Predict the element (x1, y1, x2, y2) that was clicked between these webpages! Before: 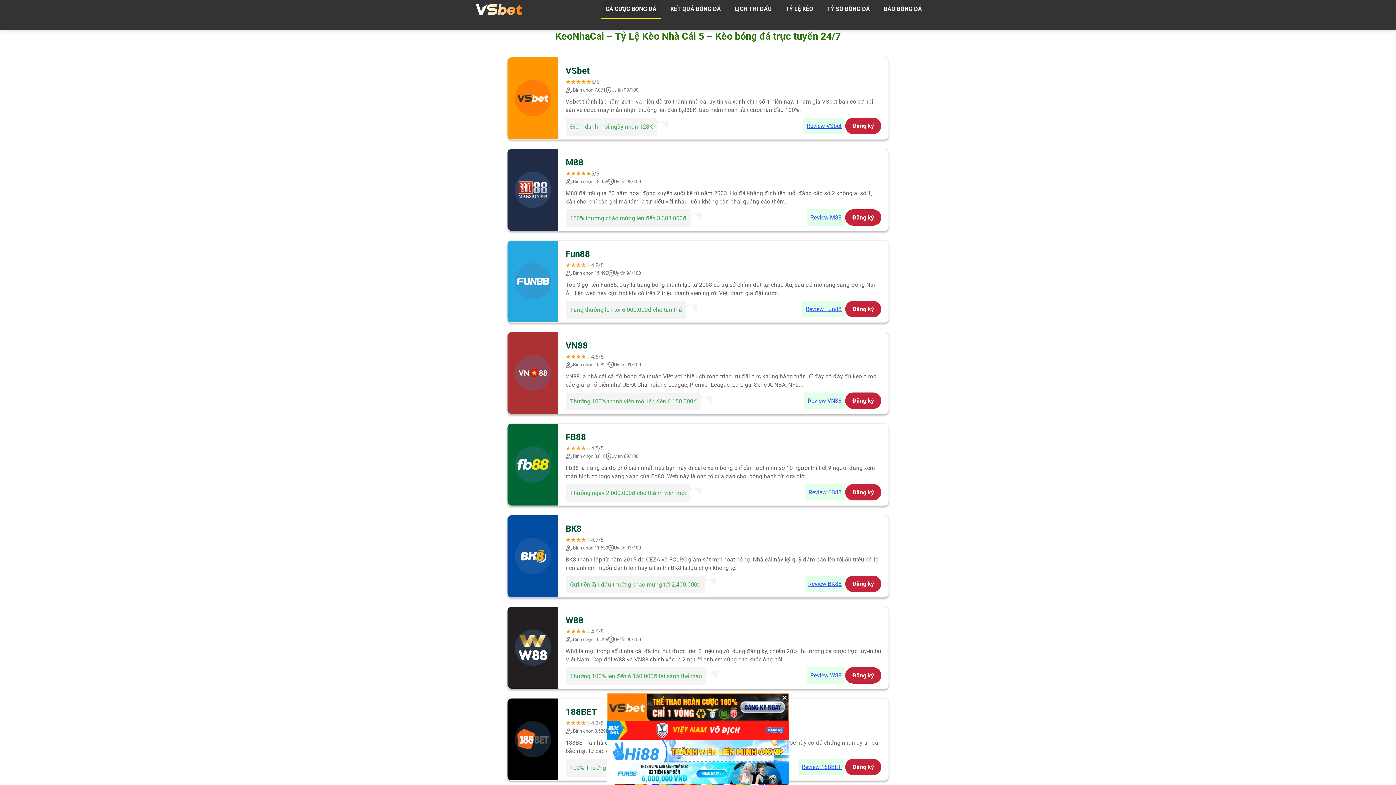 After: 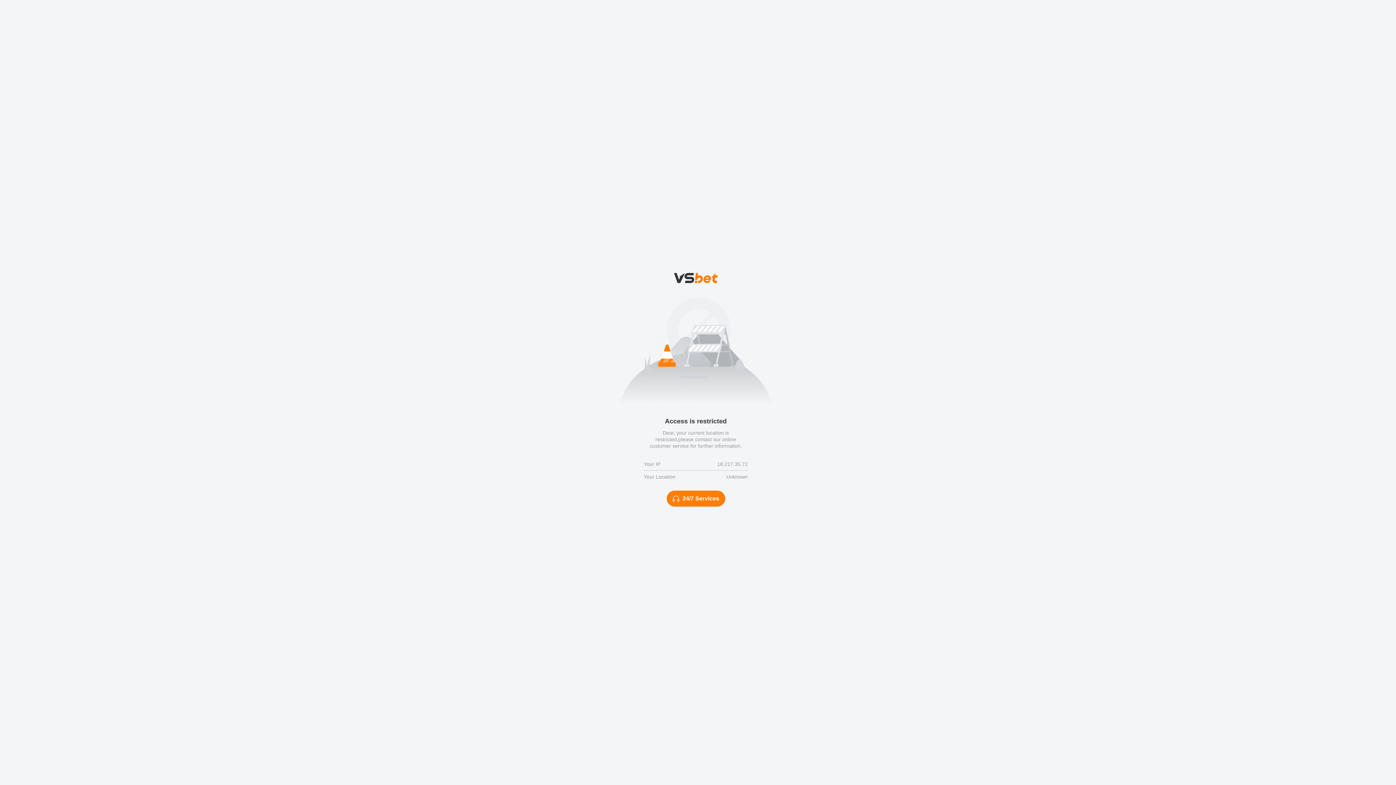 Action: bbox: (803, 117, 845, 134) label: Review VSbet